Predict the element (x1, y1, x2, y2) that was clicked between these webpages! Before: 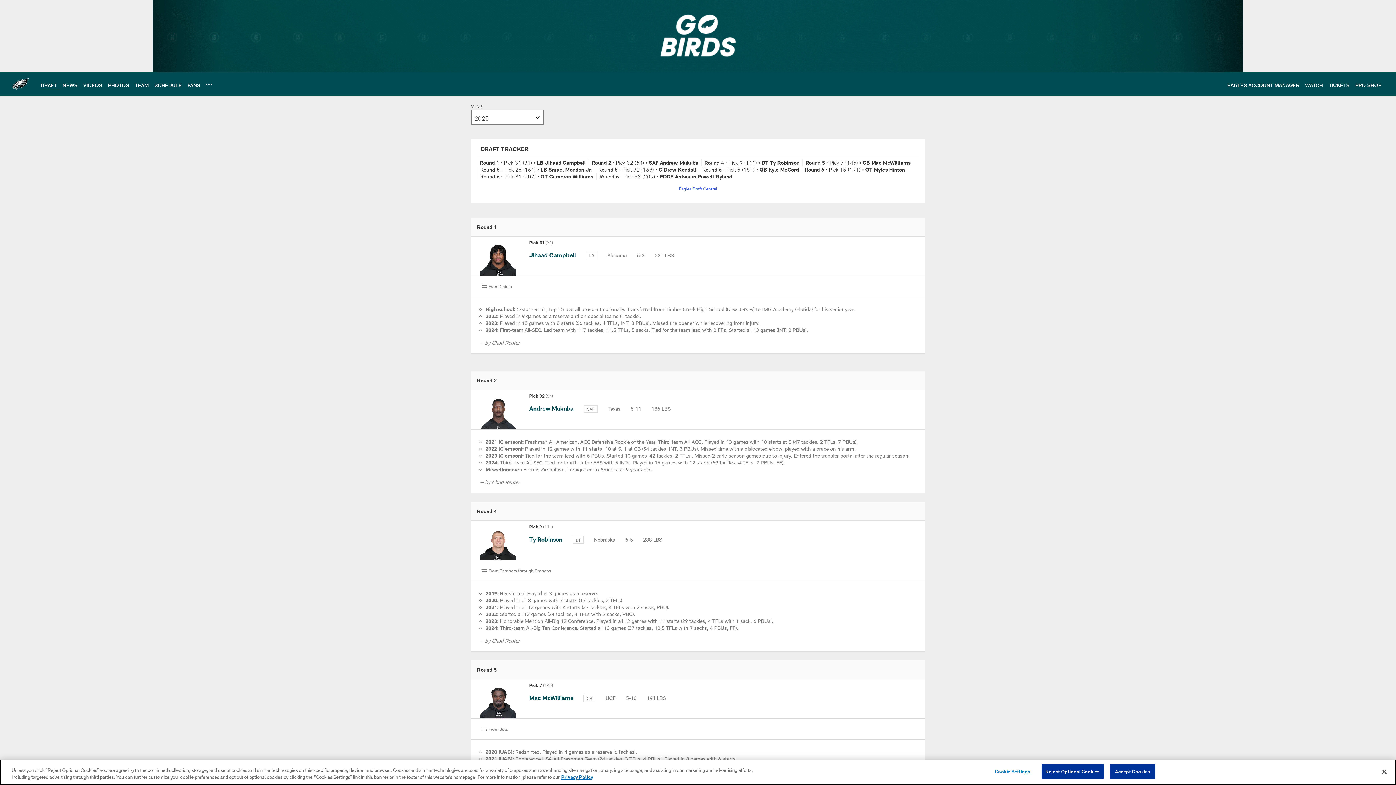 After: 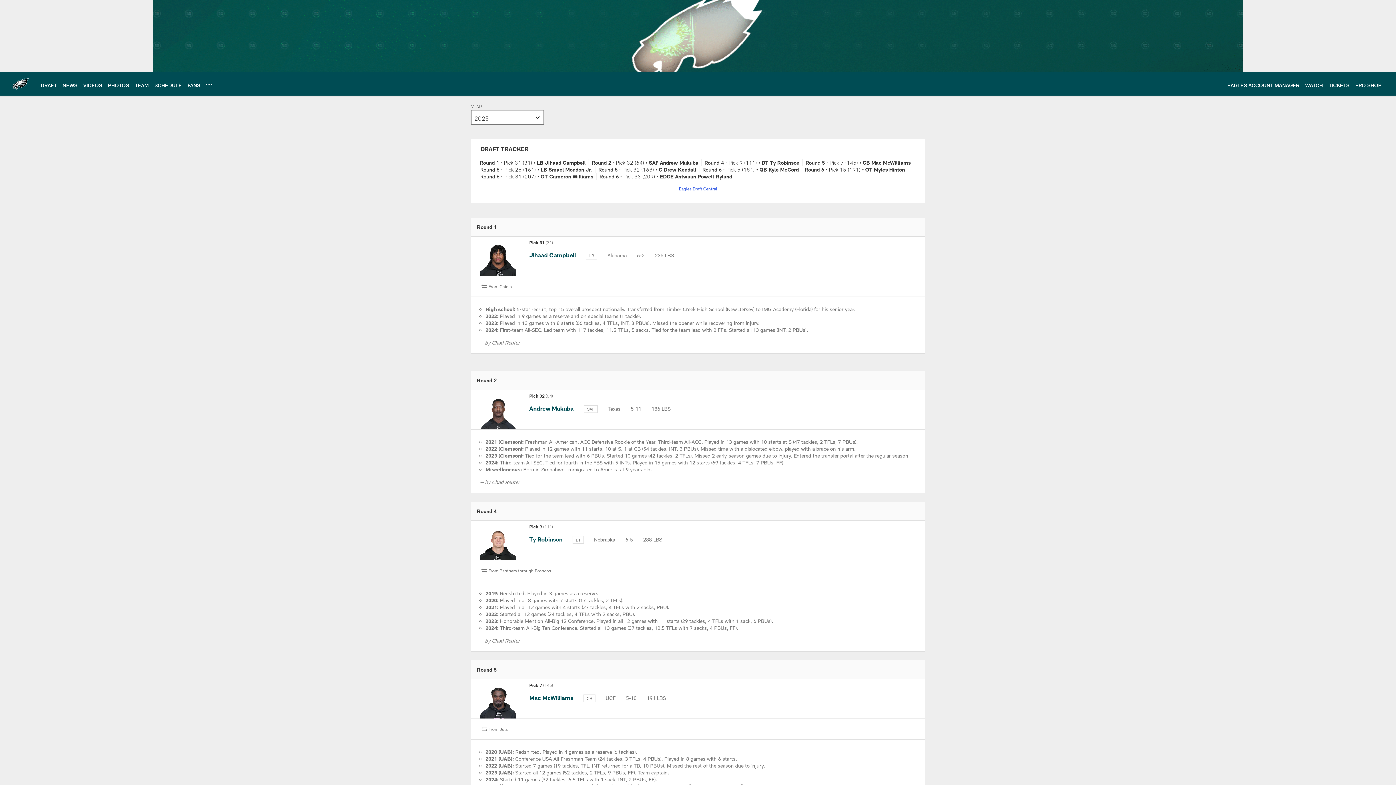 Action: bbox: (1376, 764, 1392, 780) label: Close